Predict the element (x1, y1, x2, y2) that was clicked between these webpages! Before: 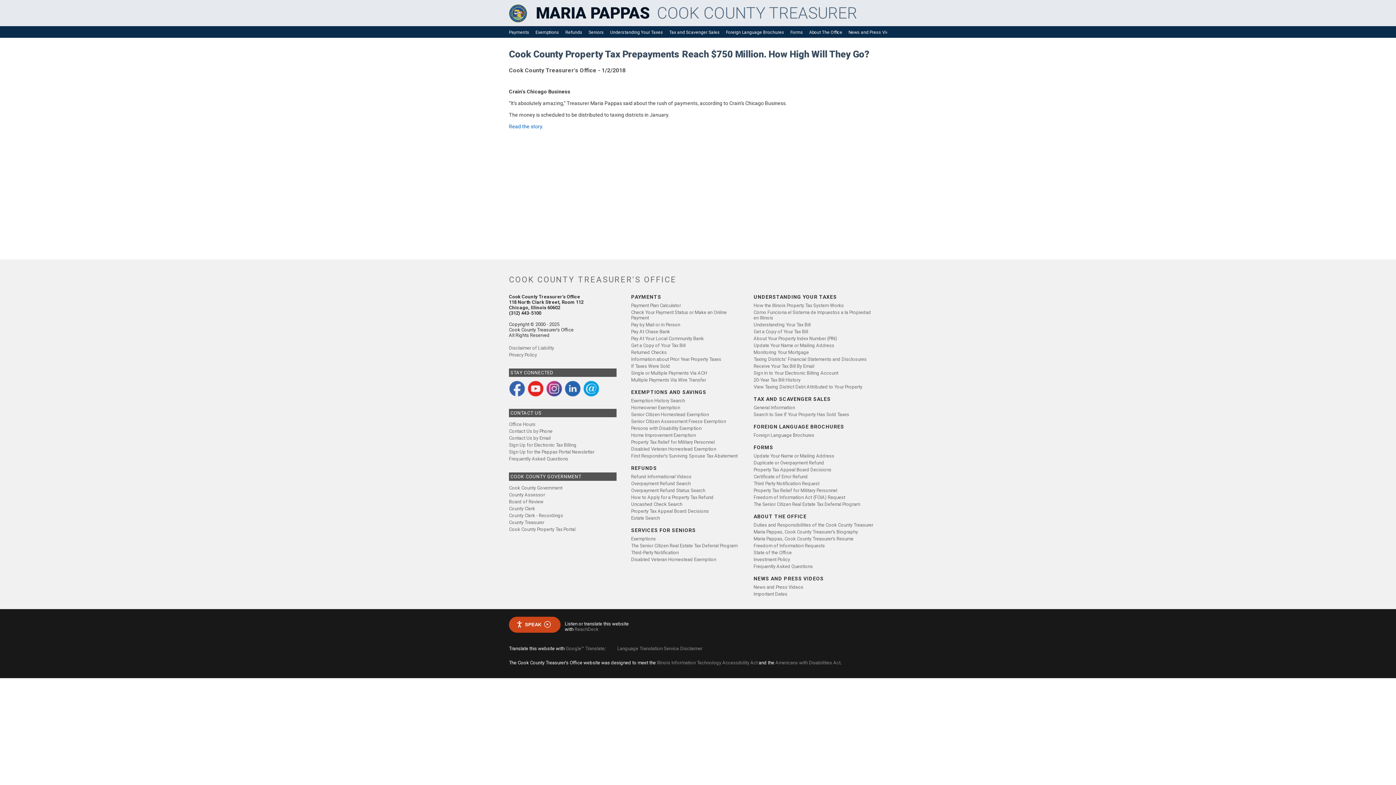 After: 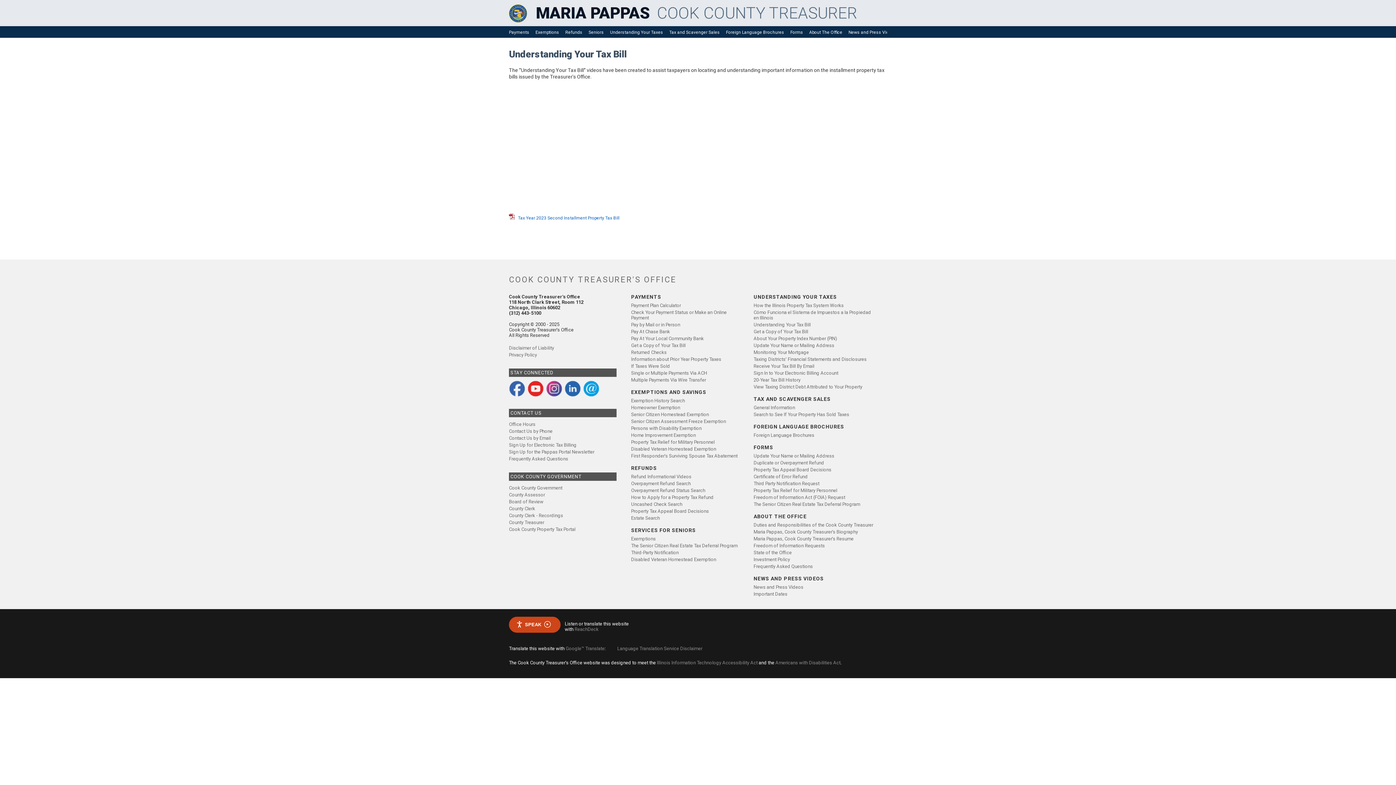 Action: label: Understanding Your Tax Bill bbox: (753, 322, 810, 327)